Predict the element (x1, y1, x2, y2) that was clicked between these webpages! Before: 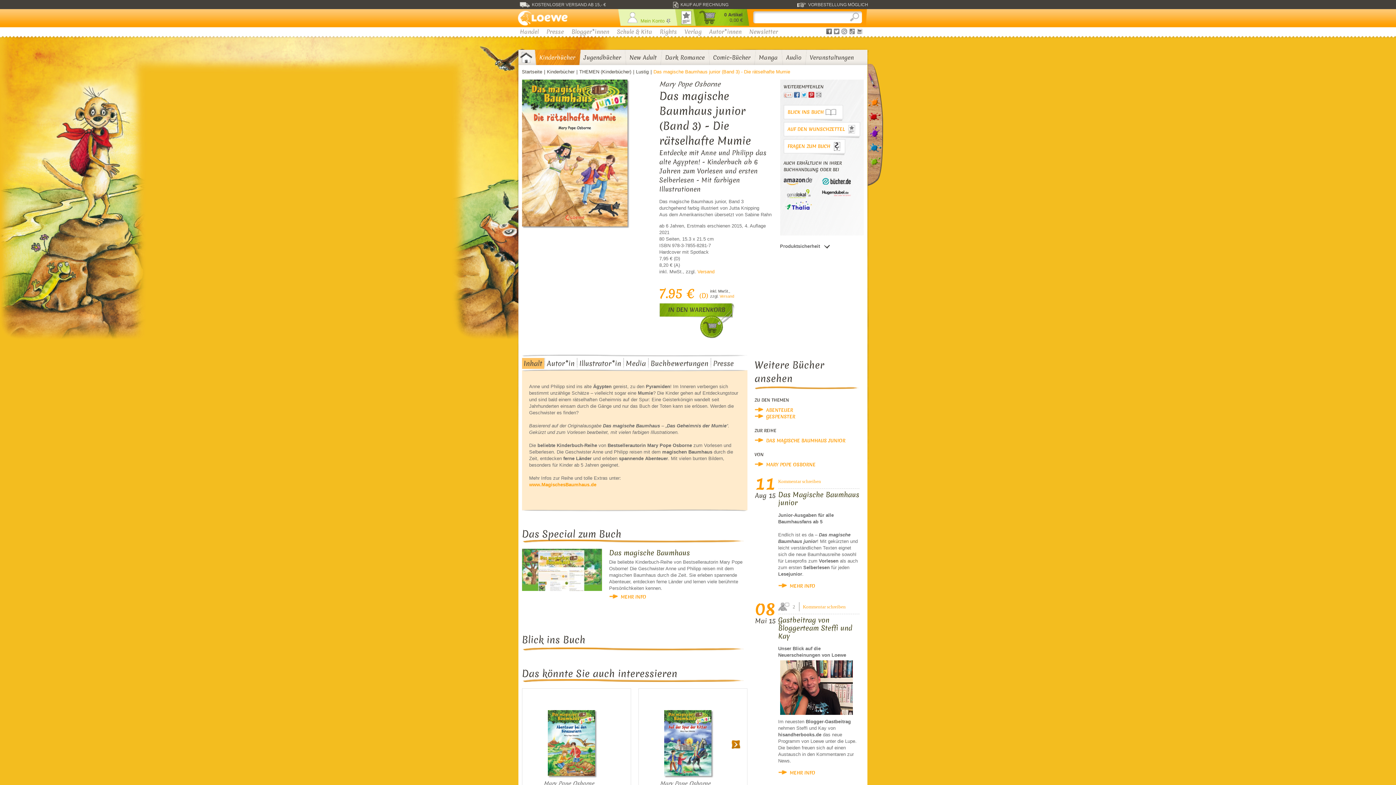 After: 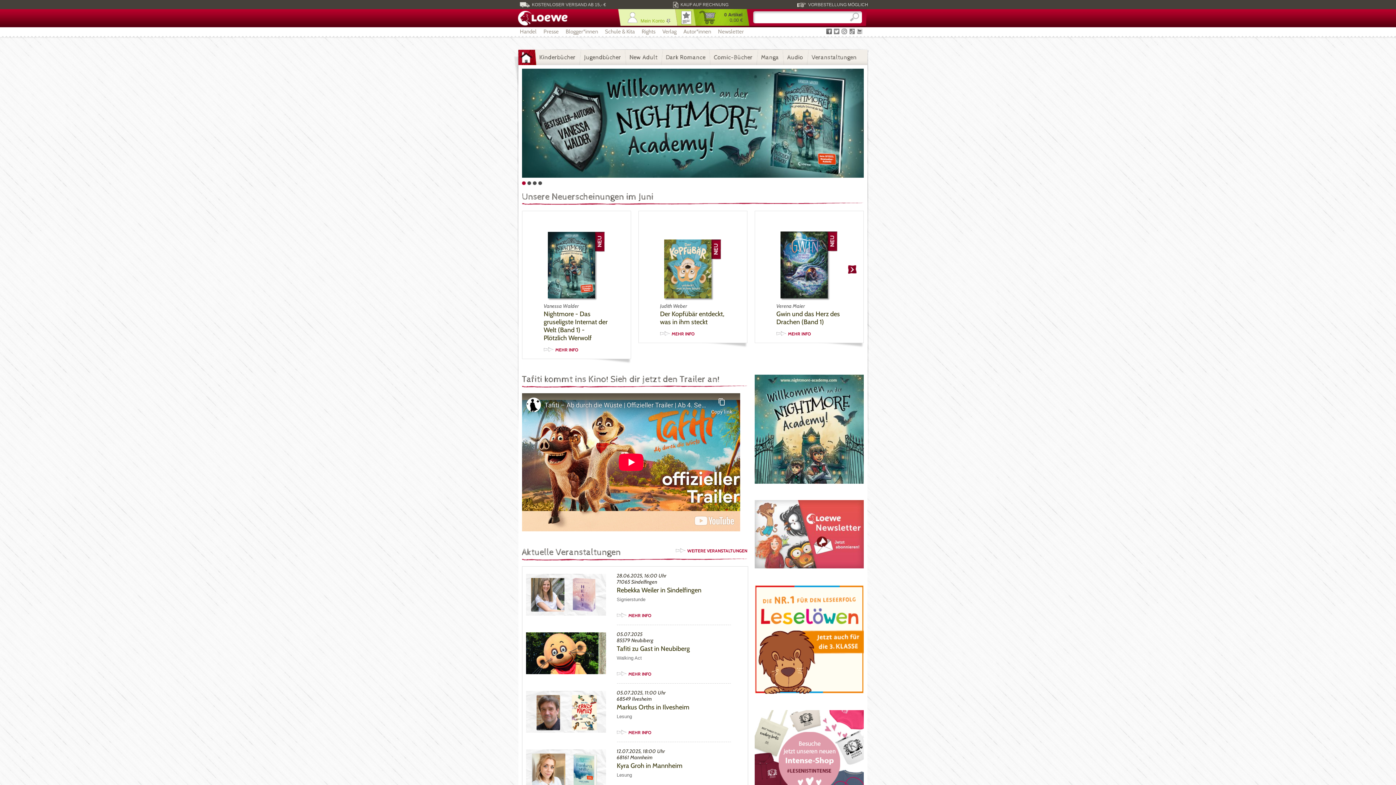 Action: bbox: (518, 49, 533, 65)